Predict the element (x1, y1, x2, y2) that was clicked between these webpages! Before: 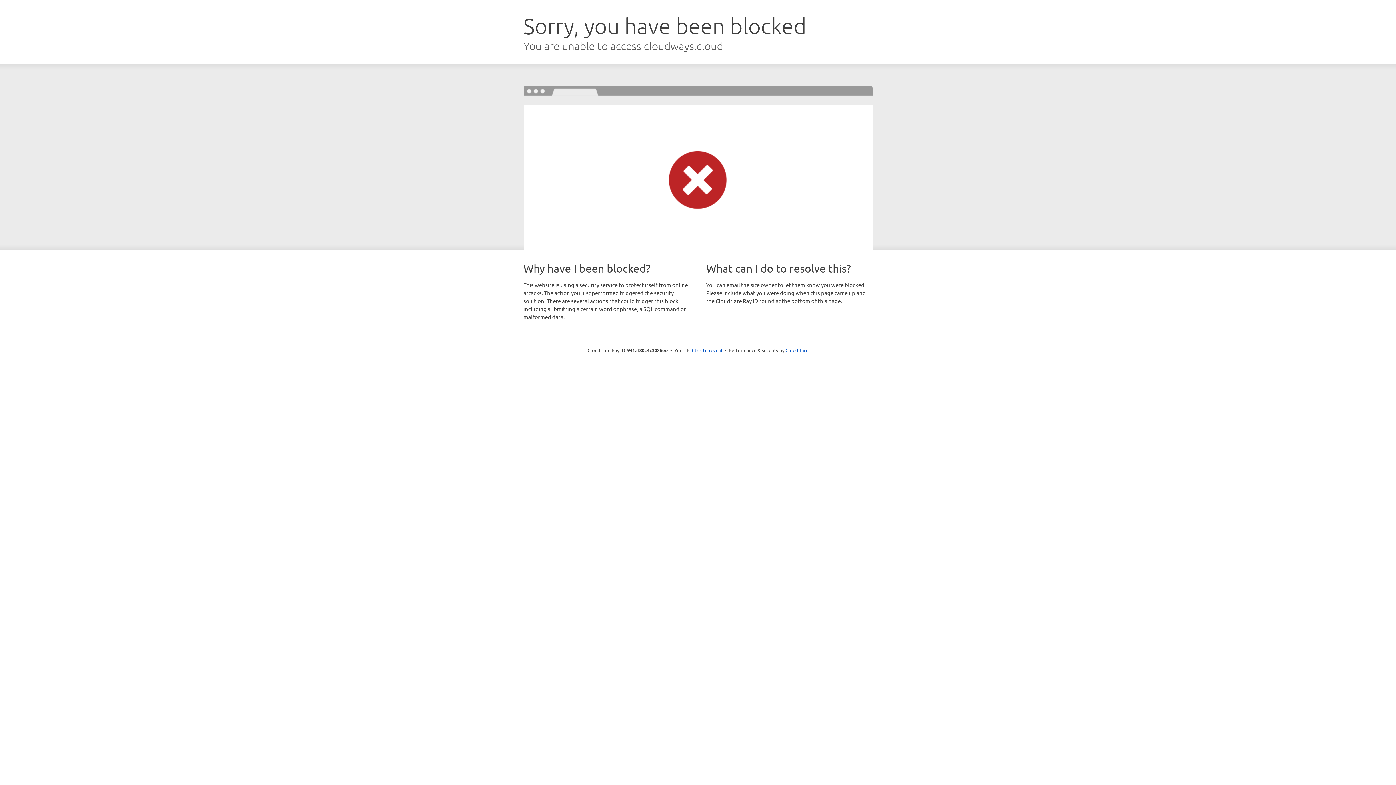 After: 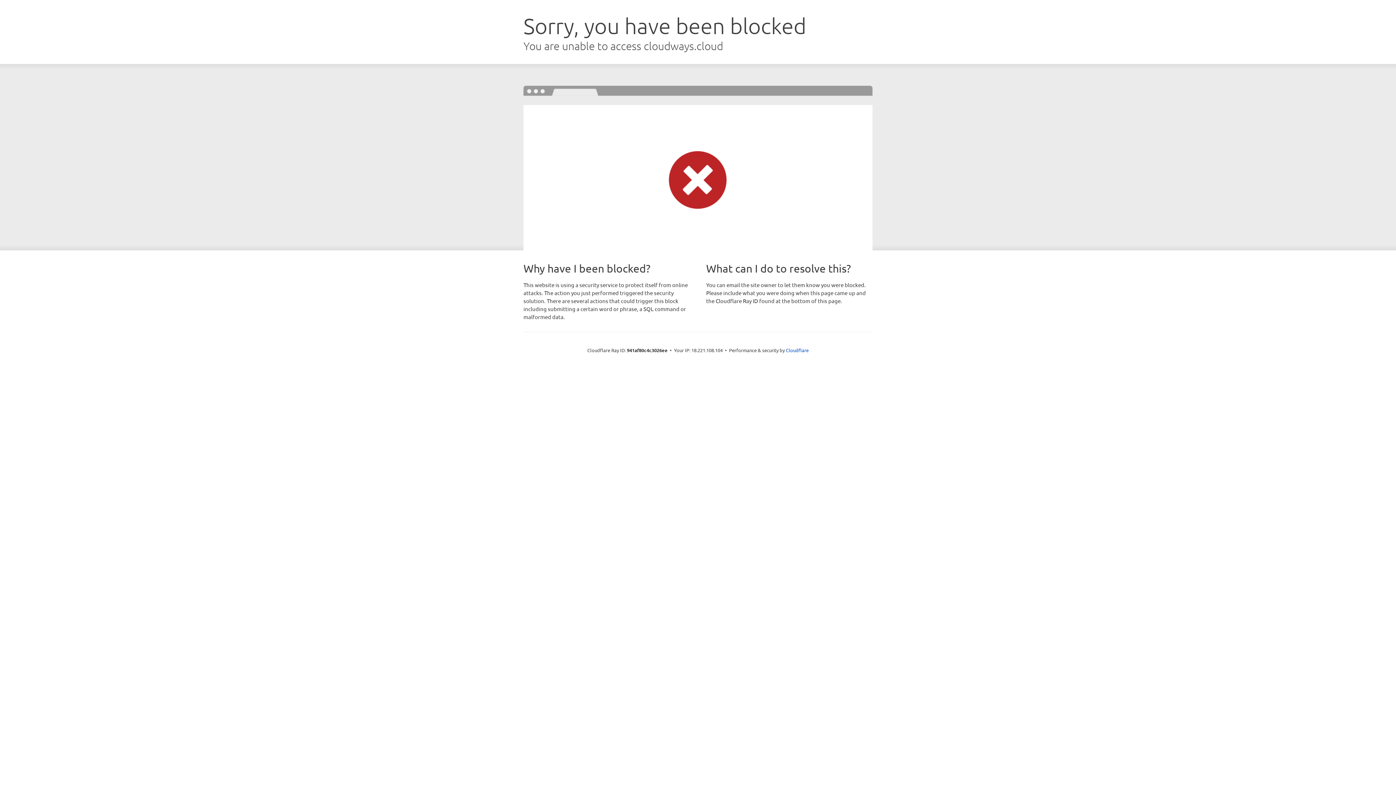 Action: label: Click to reveal bbox: (692, 346, 722, 353)